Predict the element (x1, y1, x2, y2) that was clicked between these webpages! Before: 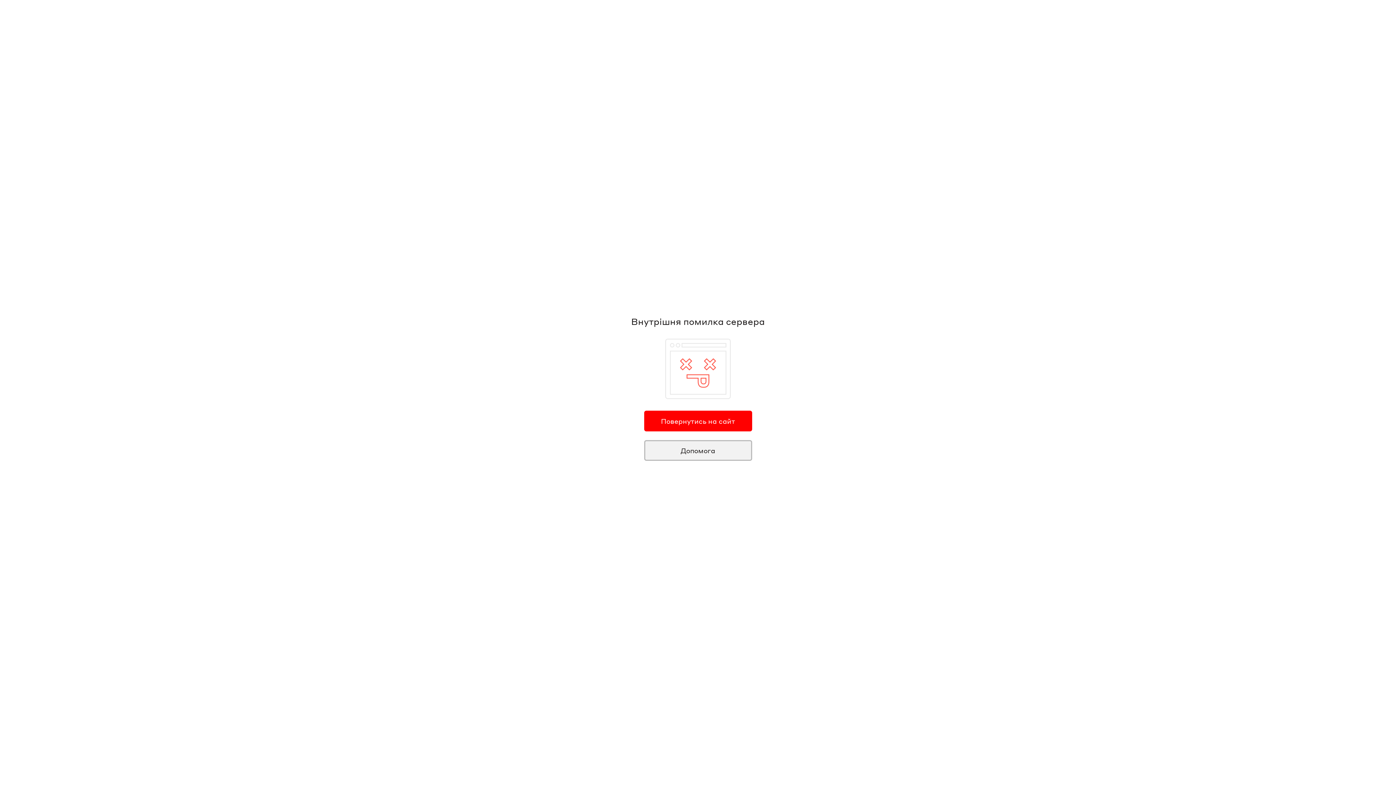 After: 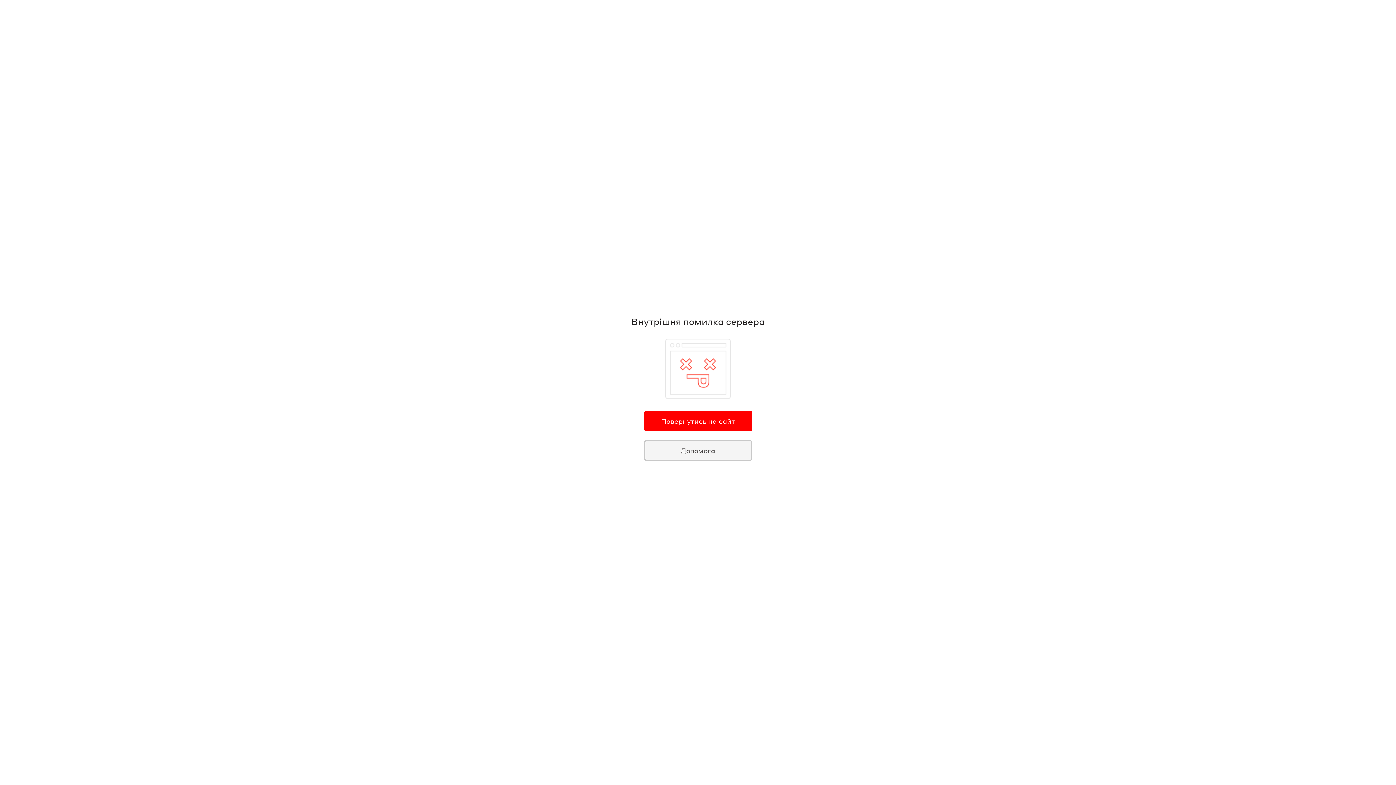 Action: bbox: (644, 440, 752, 460) label: Допомога